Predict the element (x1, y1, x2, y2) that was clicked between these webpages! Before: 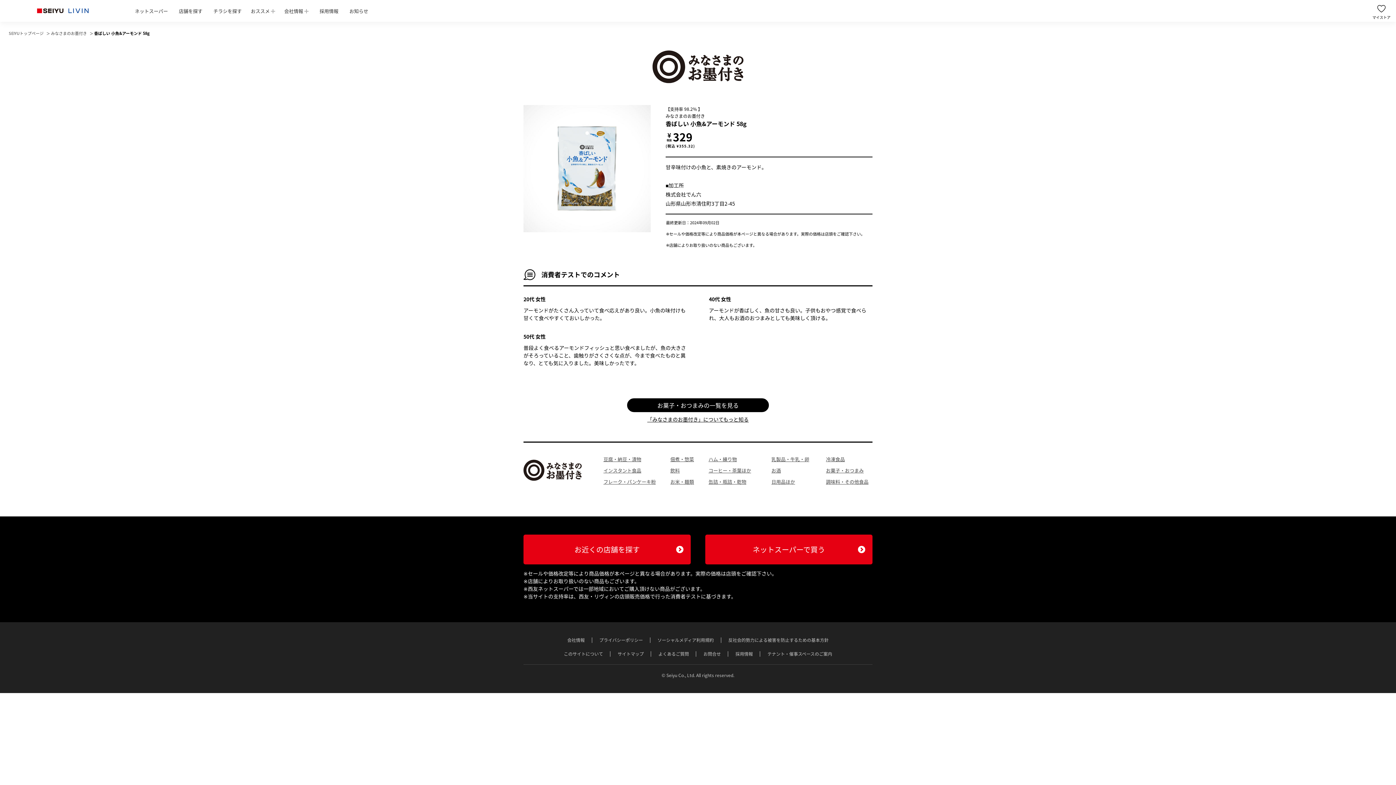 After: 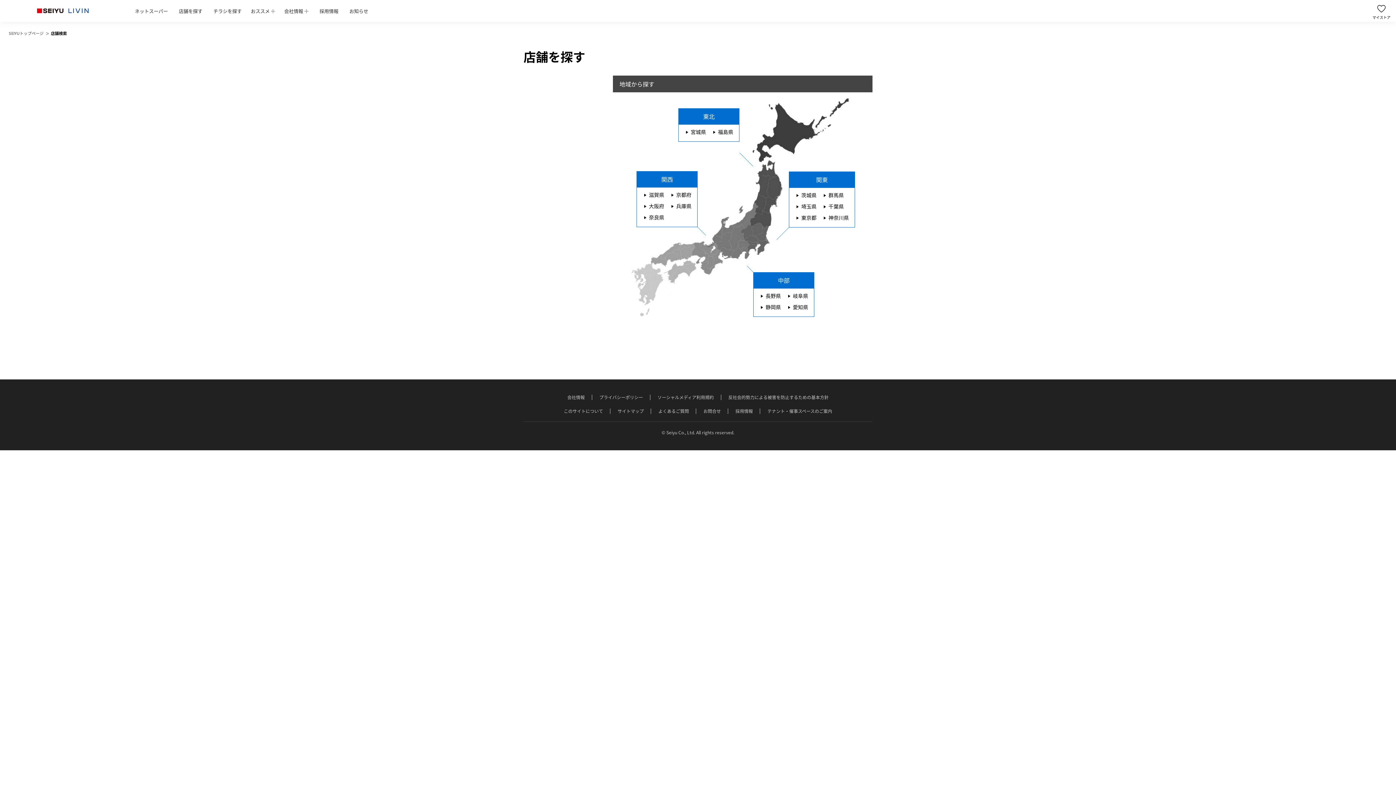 Action: label: お近くの店舗を探す bbox: (523, 534, 690, 564)